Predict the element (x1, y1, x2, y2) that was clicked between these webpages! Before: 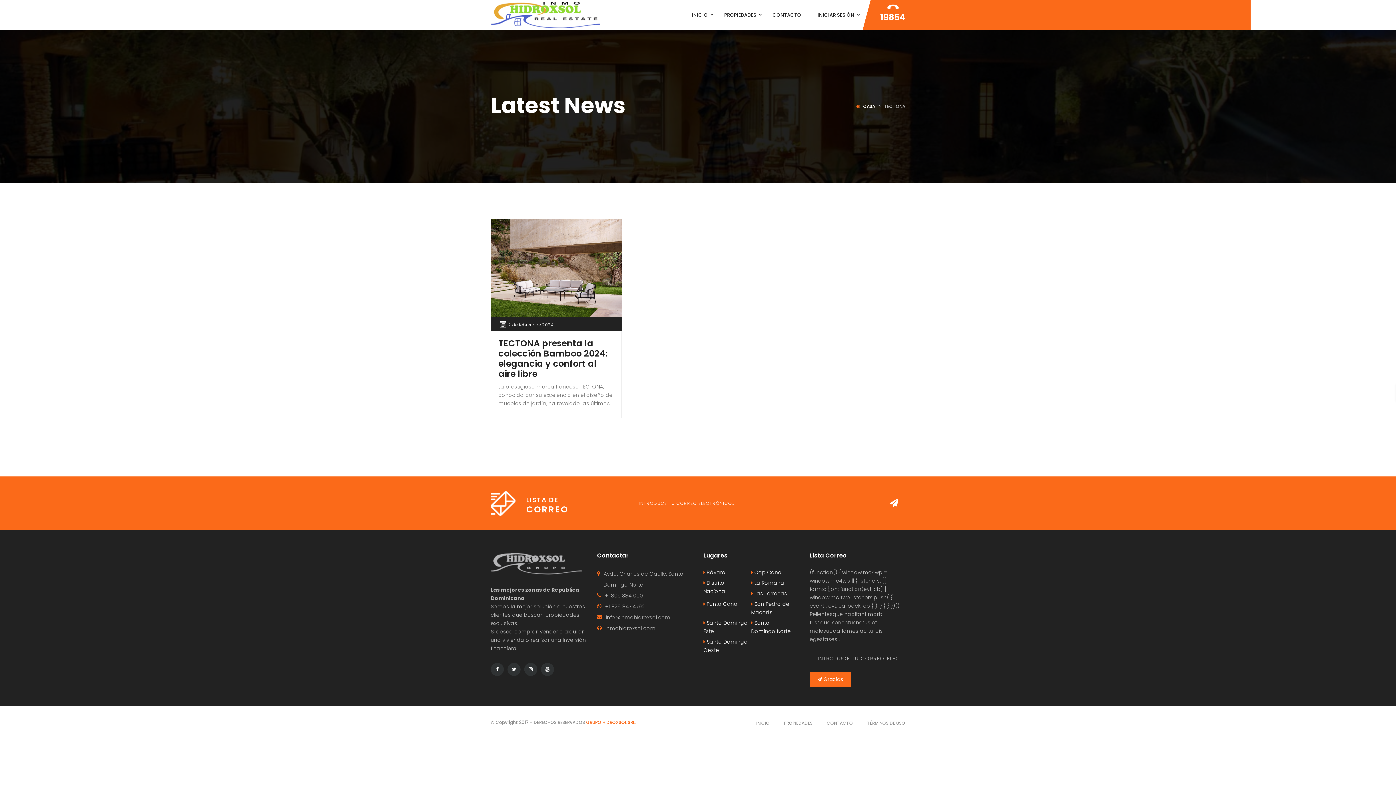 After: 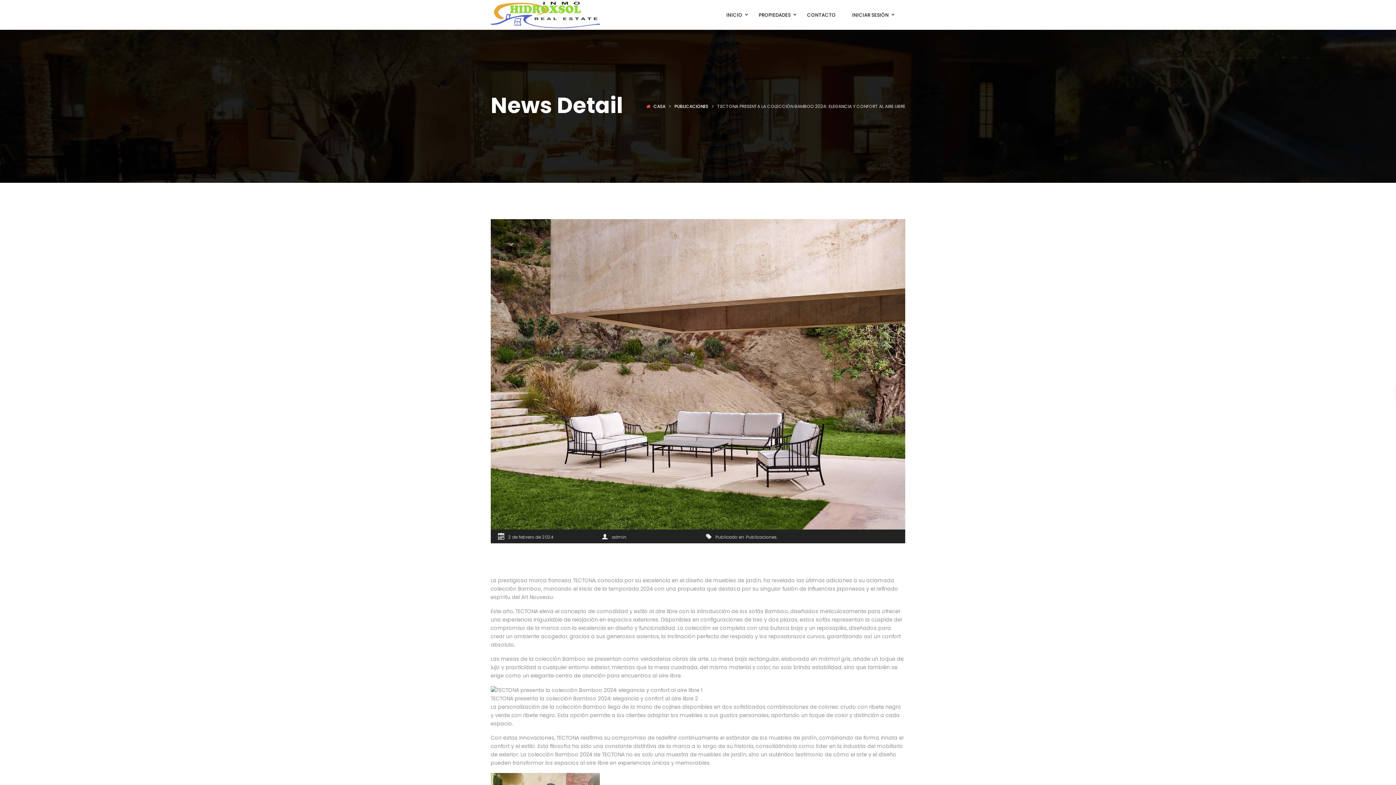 Action: label: TECTONA presenta la colección Bamboo 2024: elegancia y confort al aire libre bbox: (498, 337, 607, 379)